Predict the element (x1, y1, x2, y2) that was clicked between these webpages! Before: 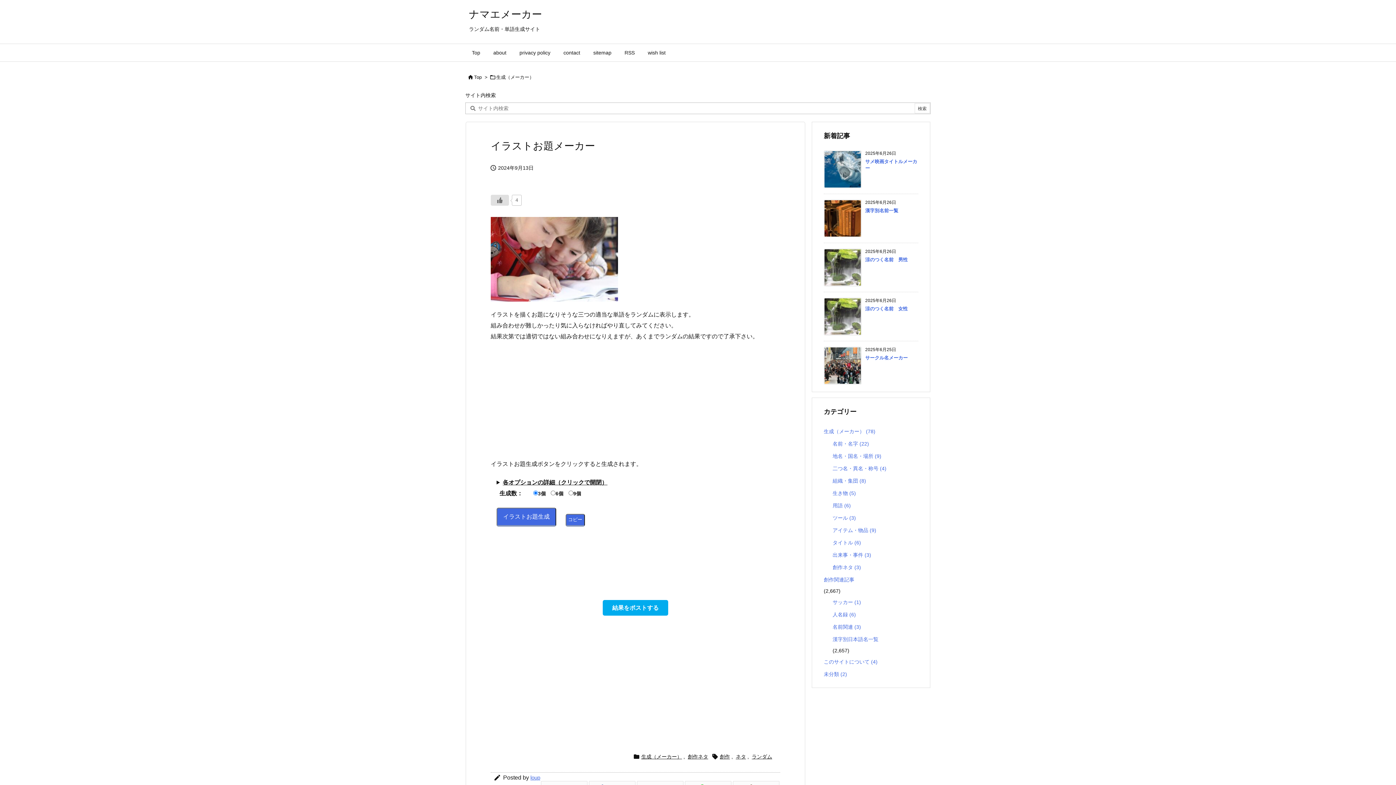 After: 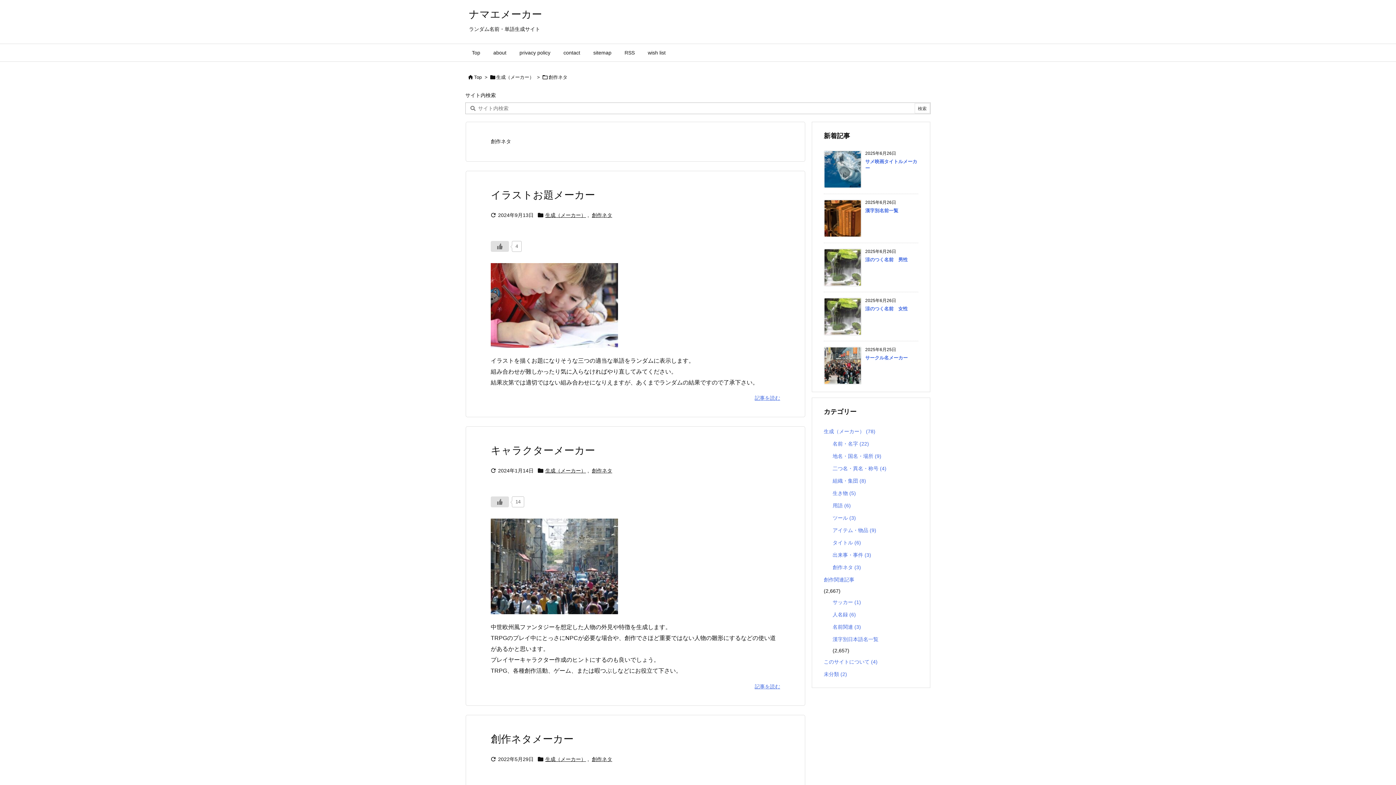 Action: bbox: (688, 752, 708, 761) label: 創作ネタ